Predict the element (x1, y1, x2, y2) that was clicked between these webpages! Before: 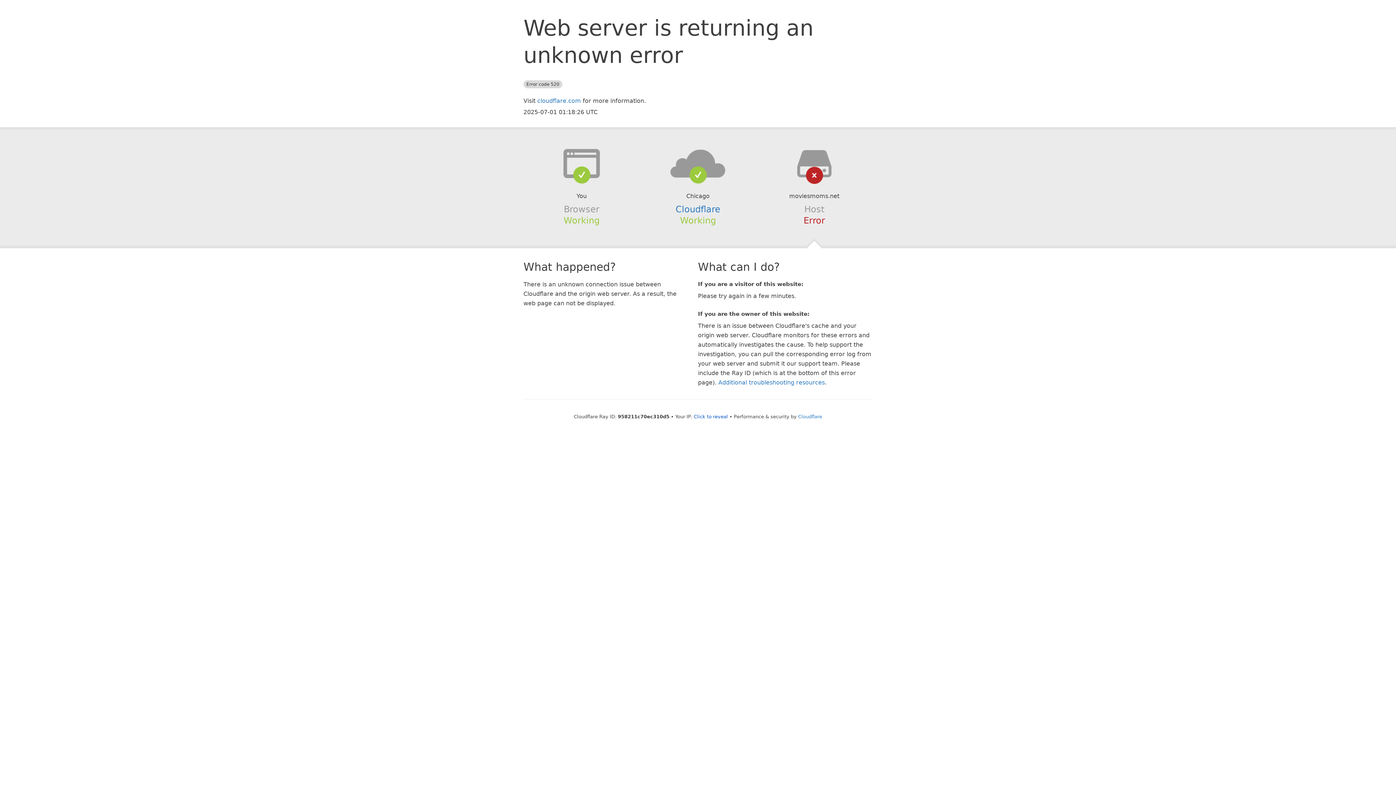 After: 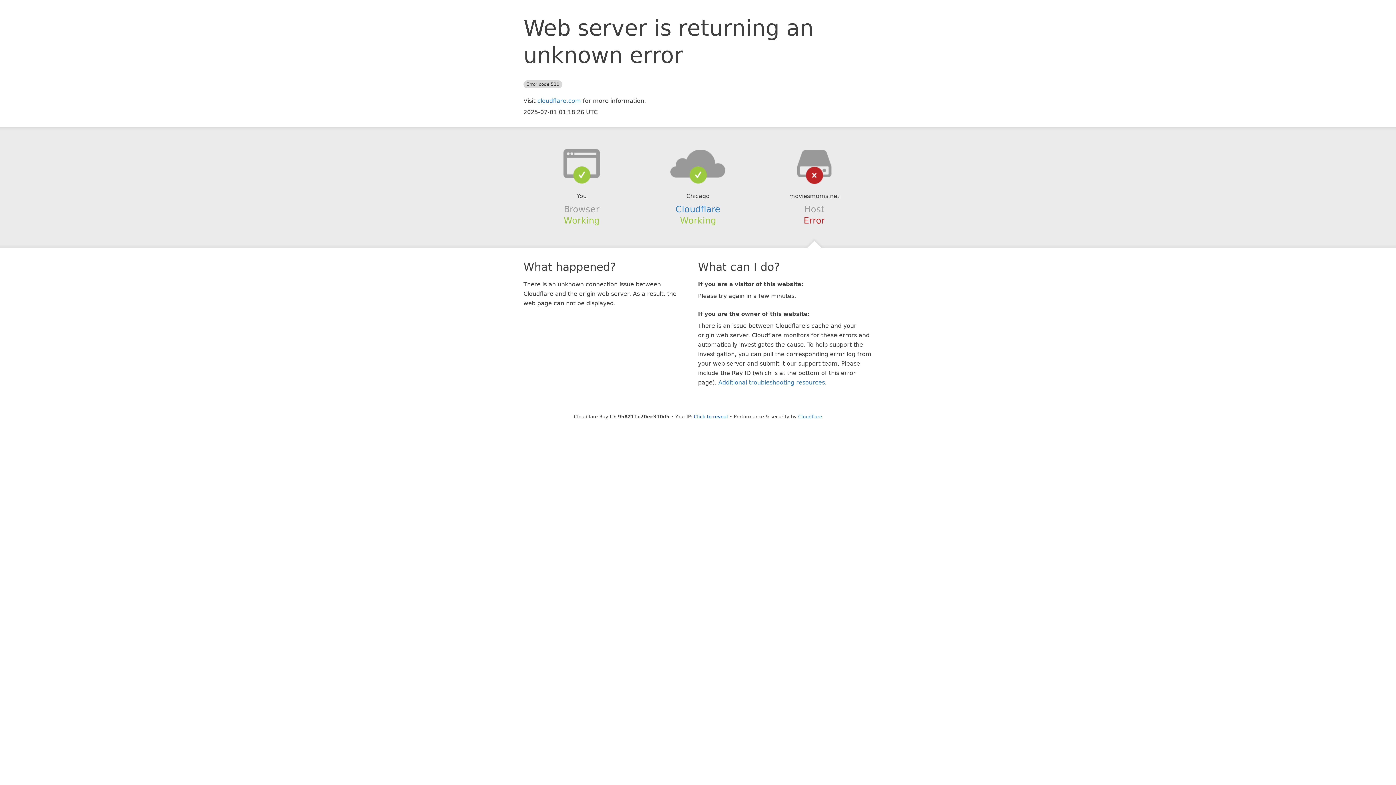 Action: bbox: (639, 148, 756, 178)